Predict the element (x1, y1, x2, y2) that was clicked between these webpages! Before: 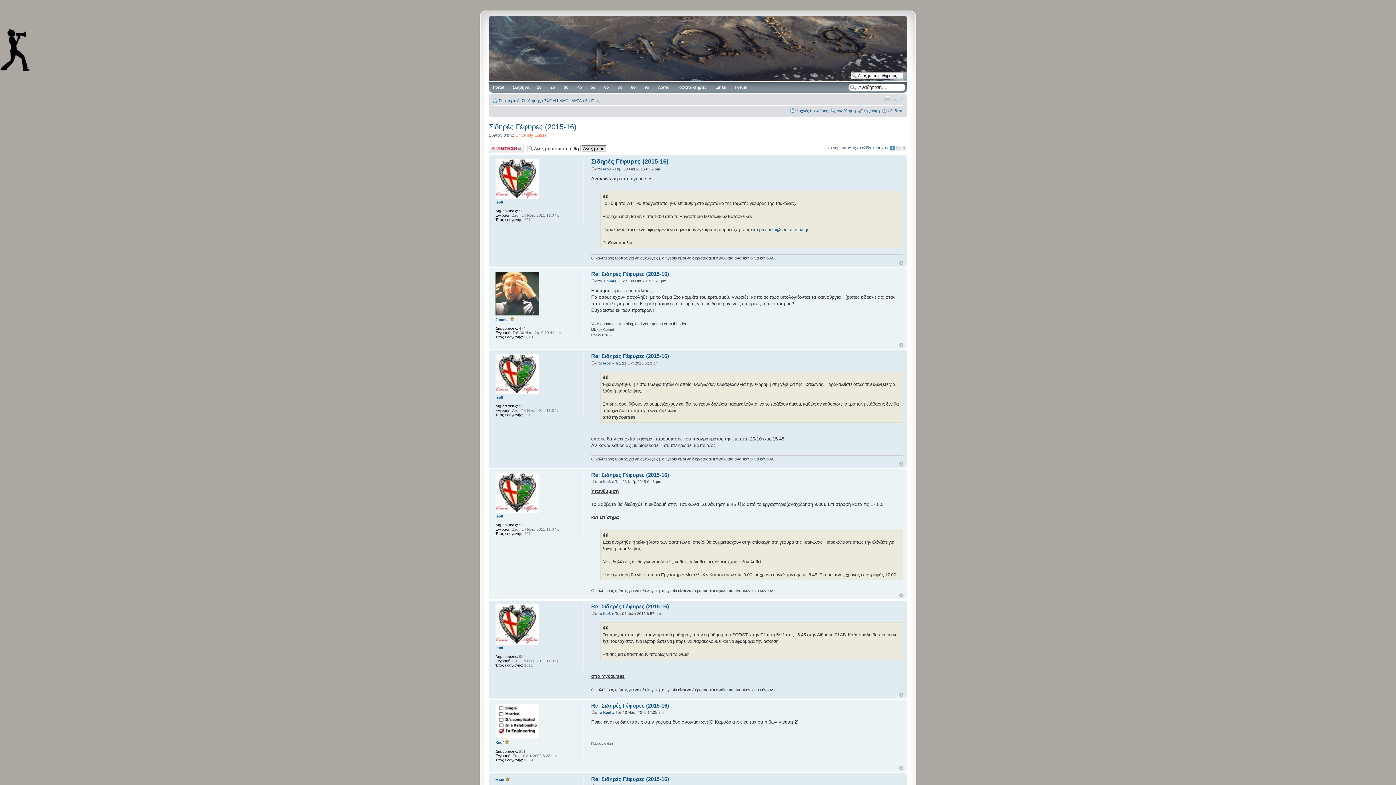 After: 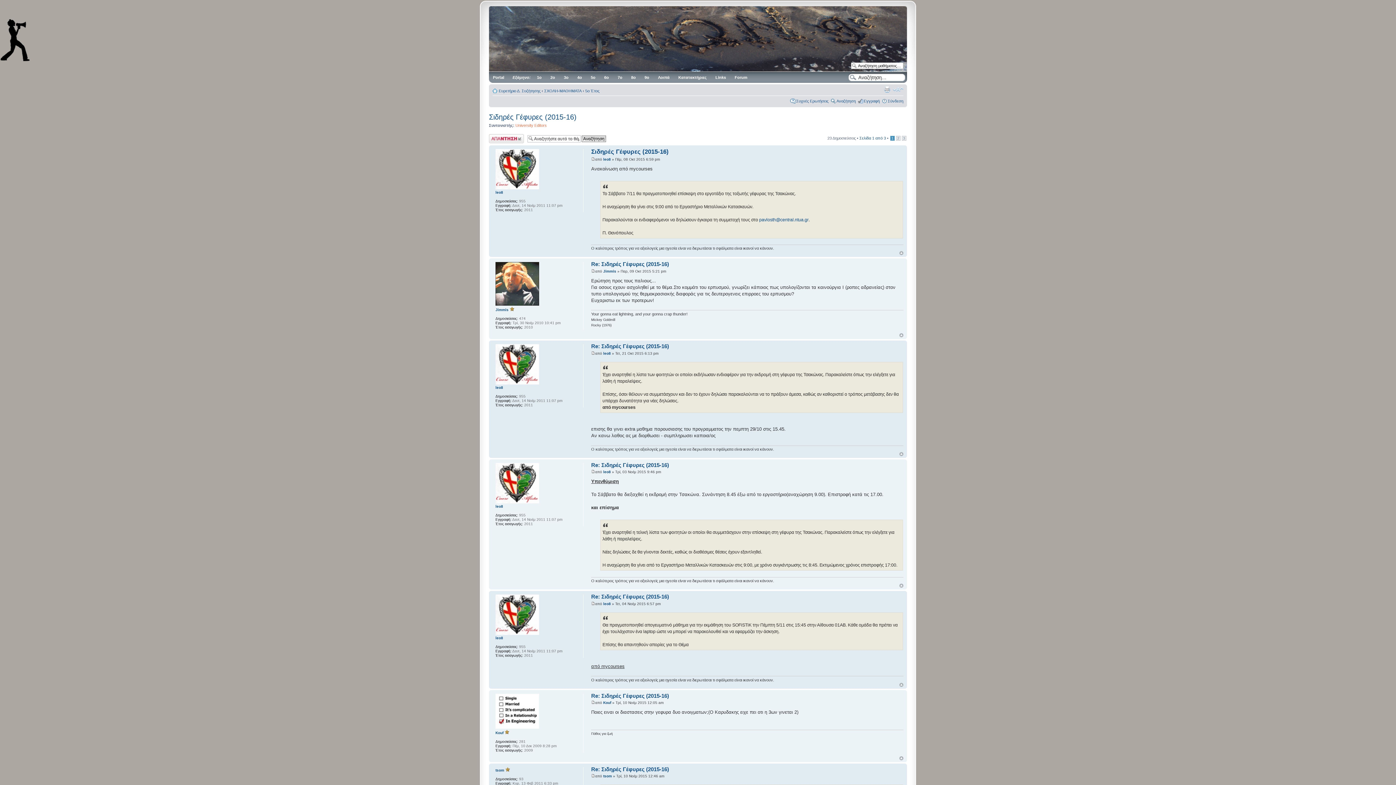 Action: bbox: (899, 462, 903, 466) label: Κορυφή